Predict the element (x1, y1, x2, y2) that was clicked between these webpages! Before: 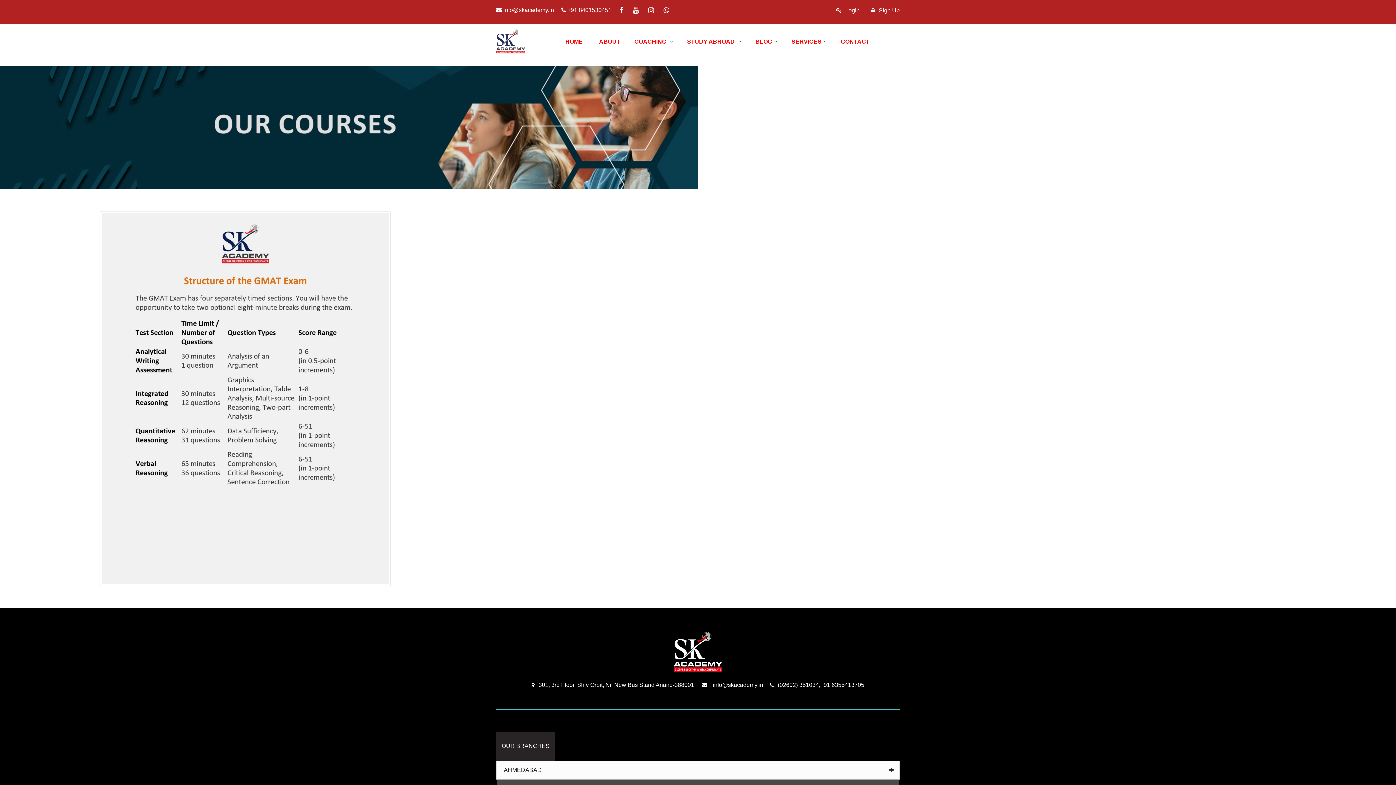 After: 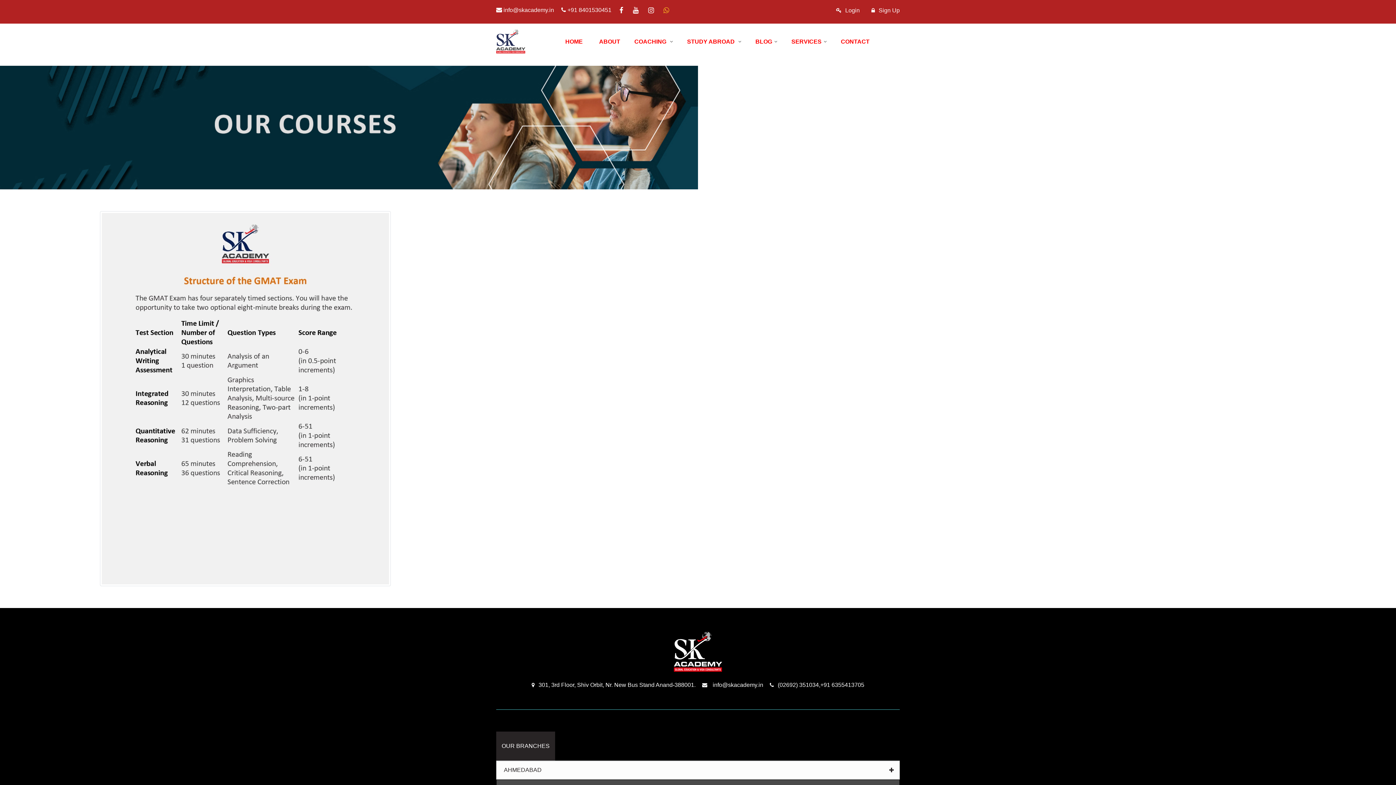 Action: bbox: (663, 7, 669, 13)